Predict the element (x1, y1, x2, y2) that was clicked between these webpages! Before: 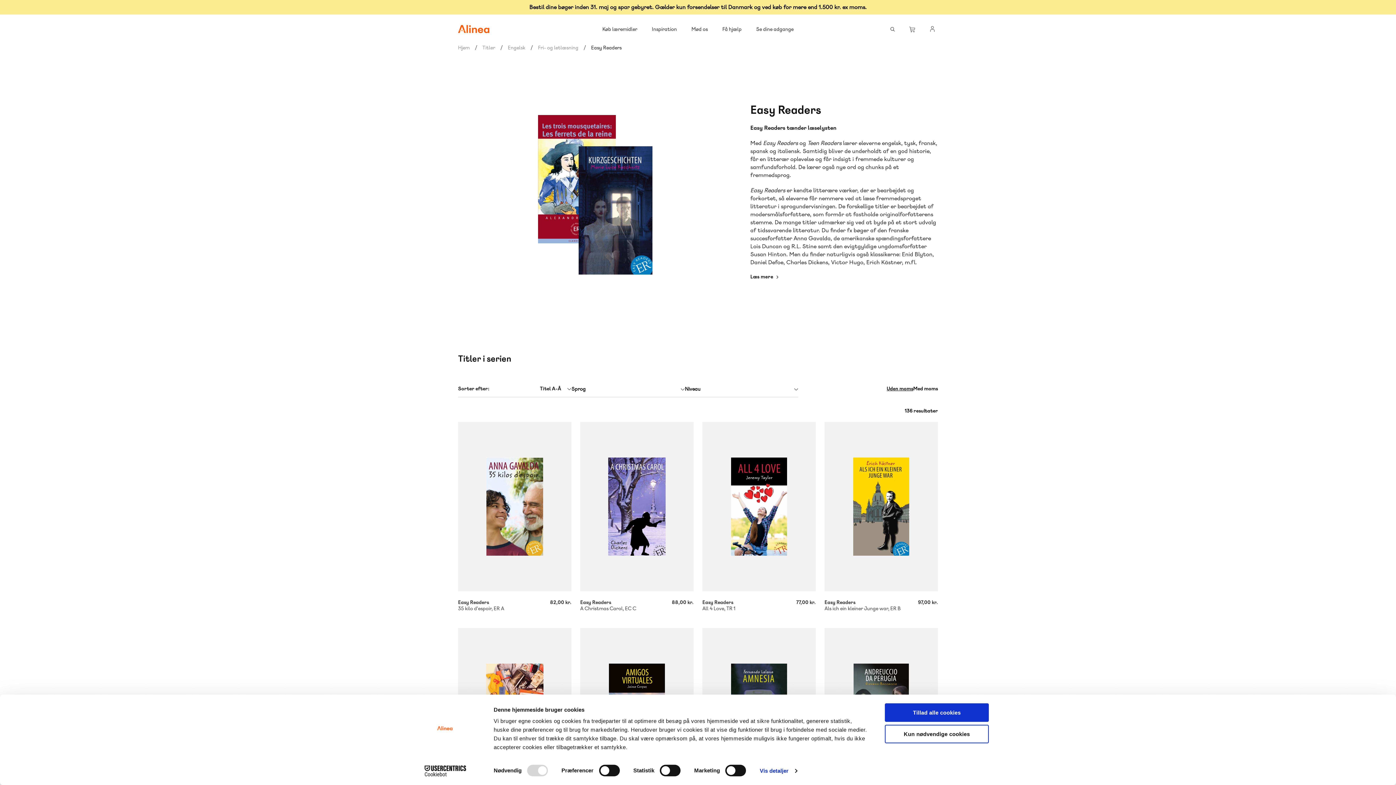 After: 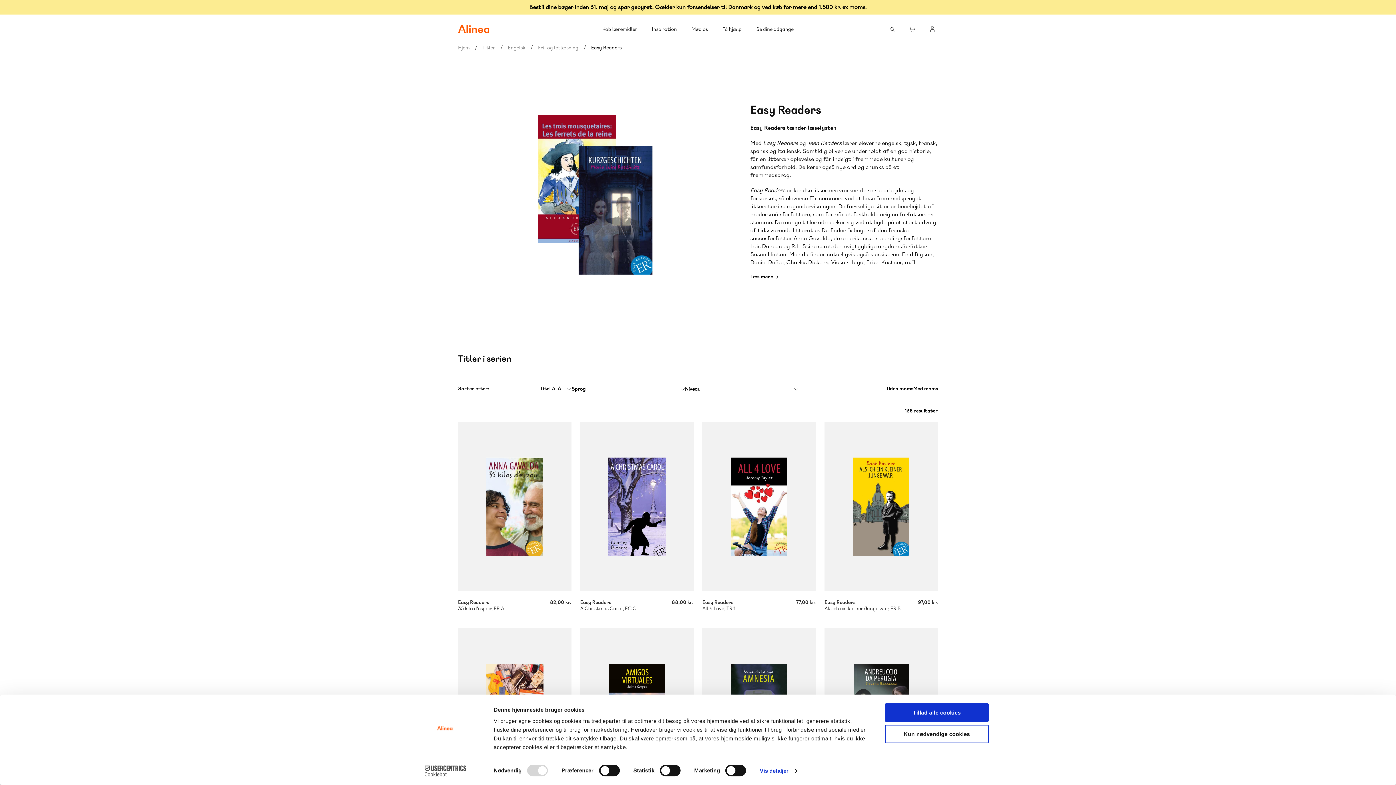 Action: label: Cookiebot - opens in a new window bbox: (413, 765, 477, 776)